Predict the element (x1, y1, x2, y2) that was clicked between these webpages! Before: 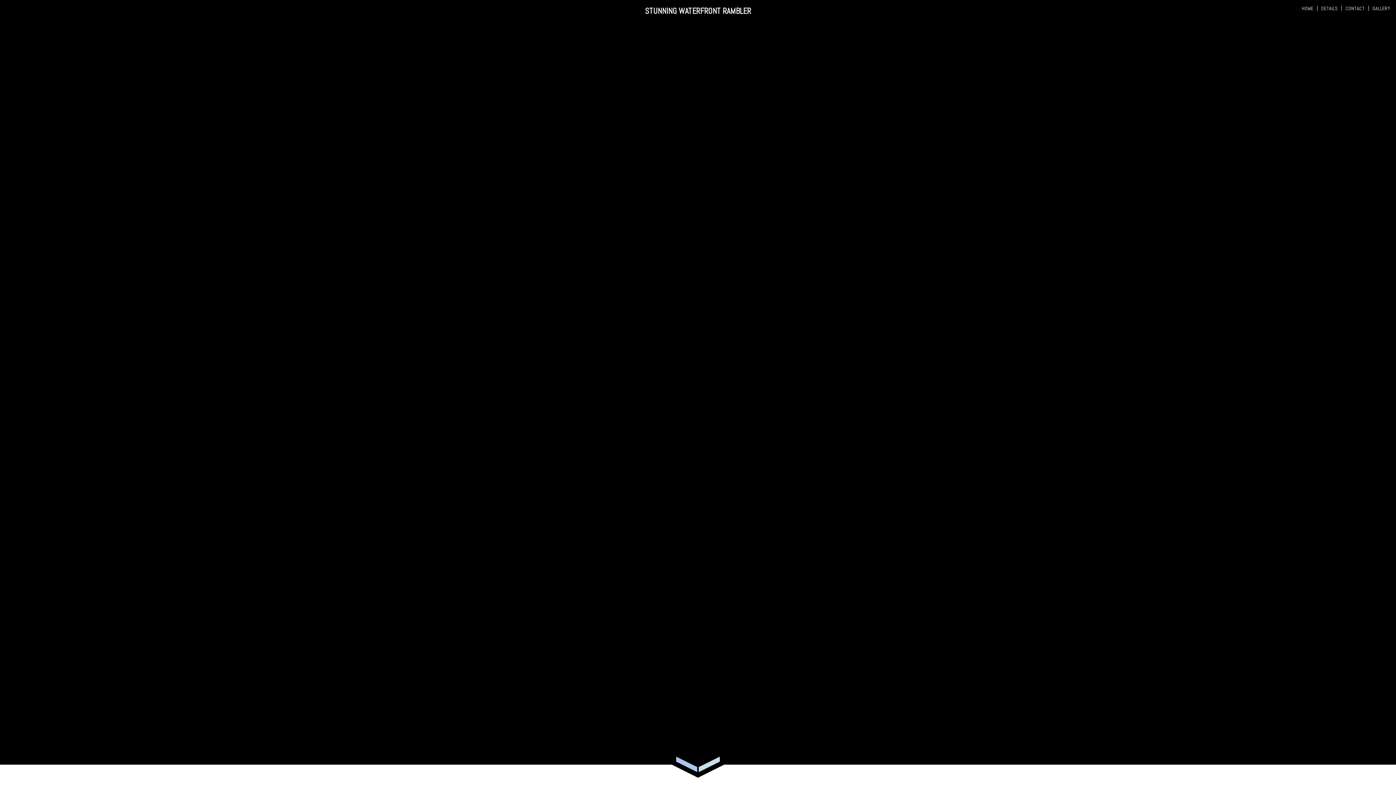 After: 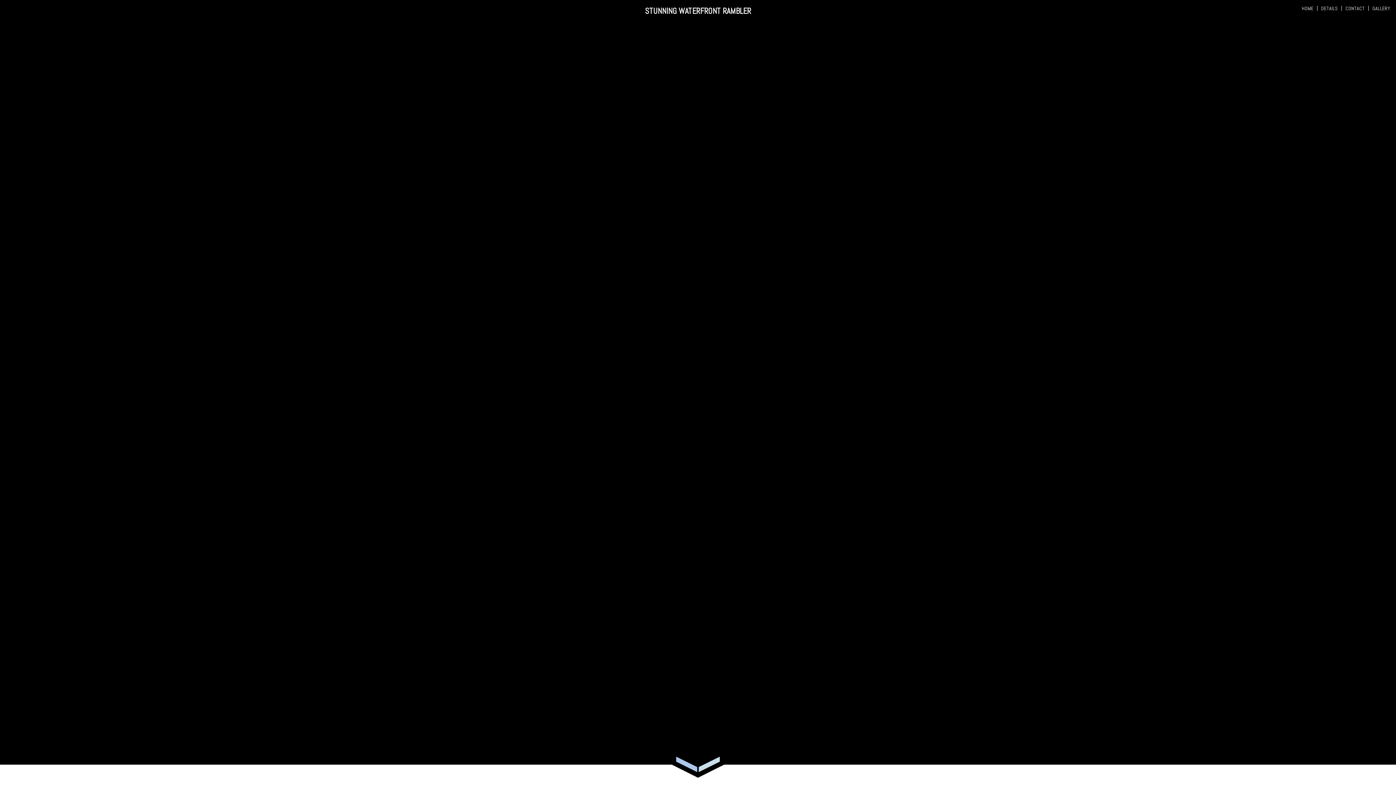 Action: label: HOME
(CURRENT) bbox: (1302, 2, 1313, 13)